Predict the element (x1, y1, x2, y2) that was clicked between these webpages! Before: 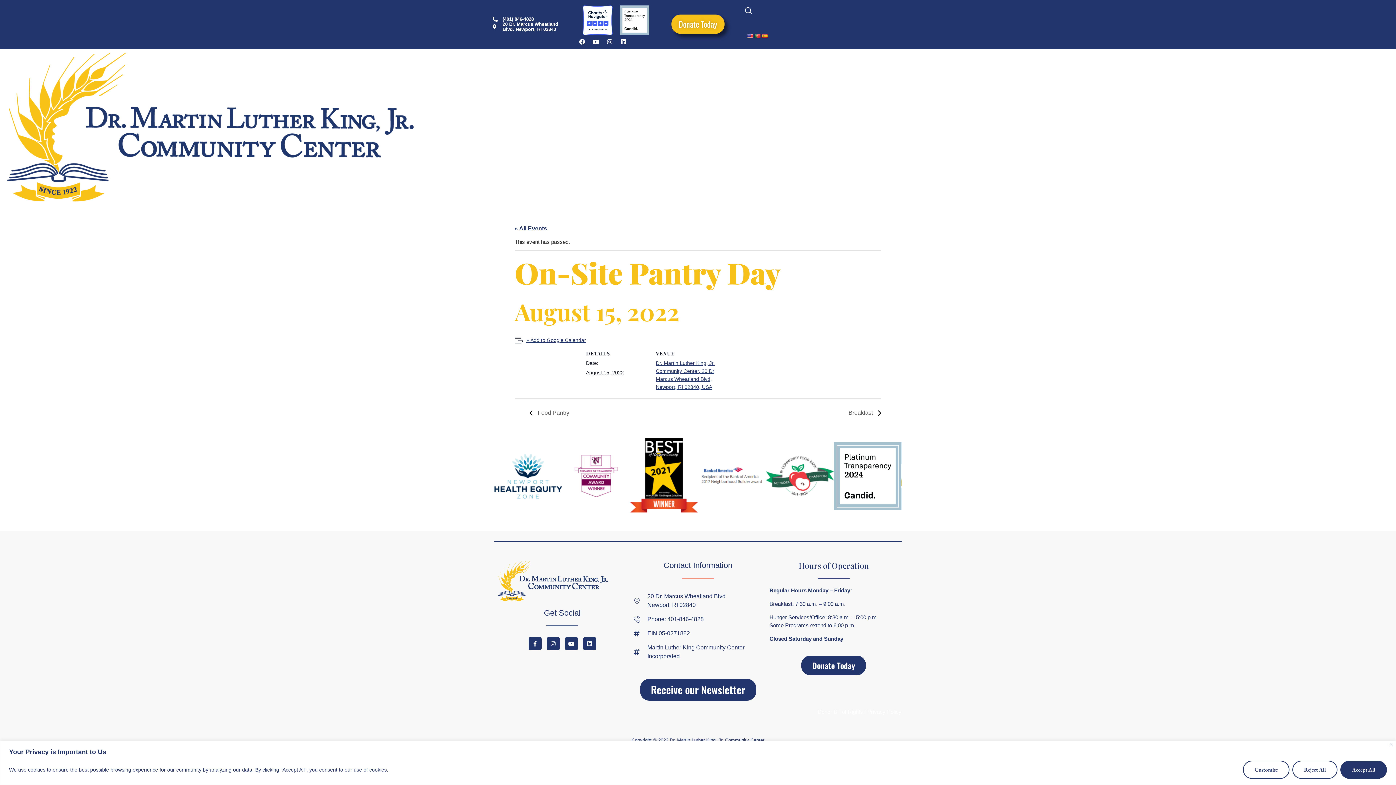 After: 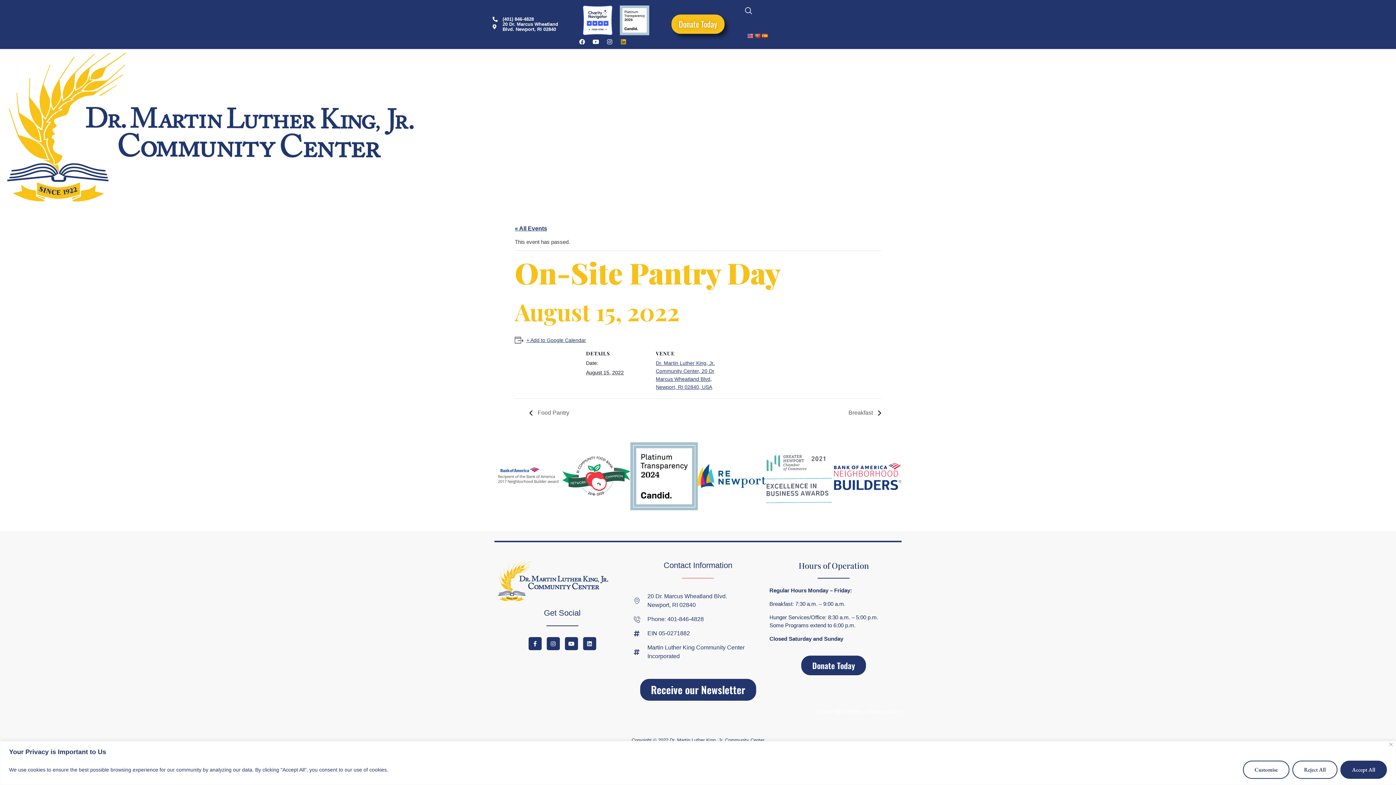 Action: label: Linkedin bbox: (620, 38, 626, 44)